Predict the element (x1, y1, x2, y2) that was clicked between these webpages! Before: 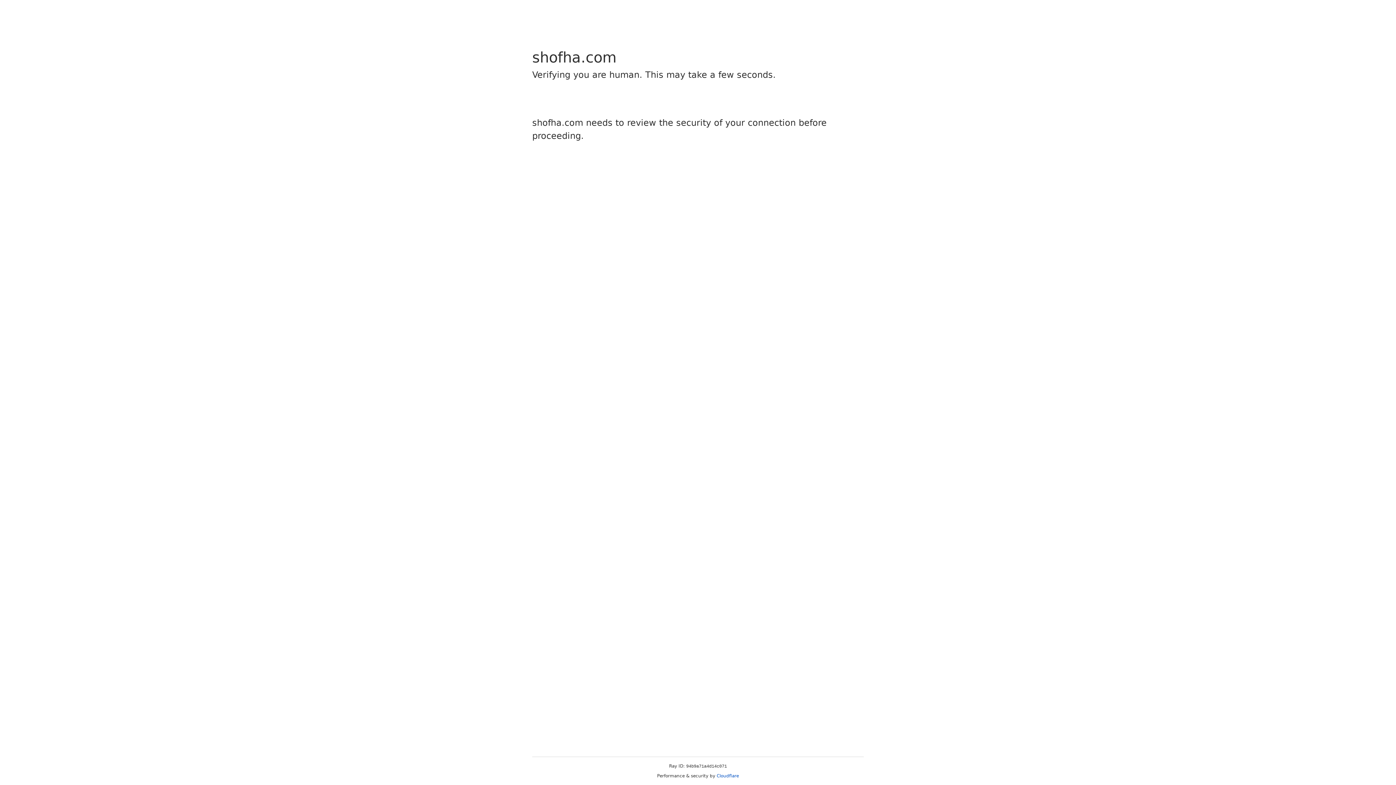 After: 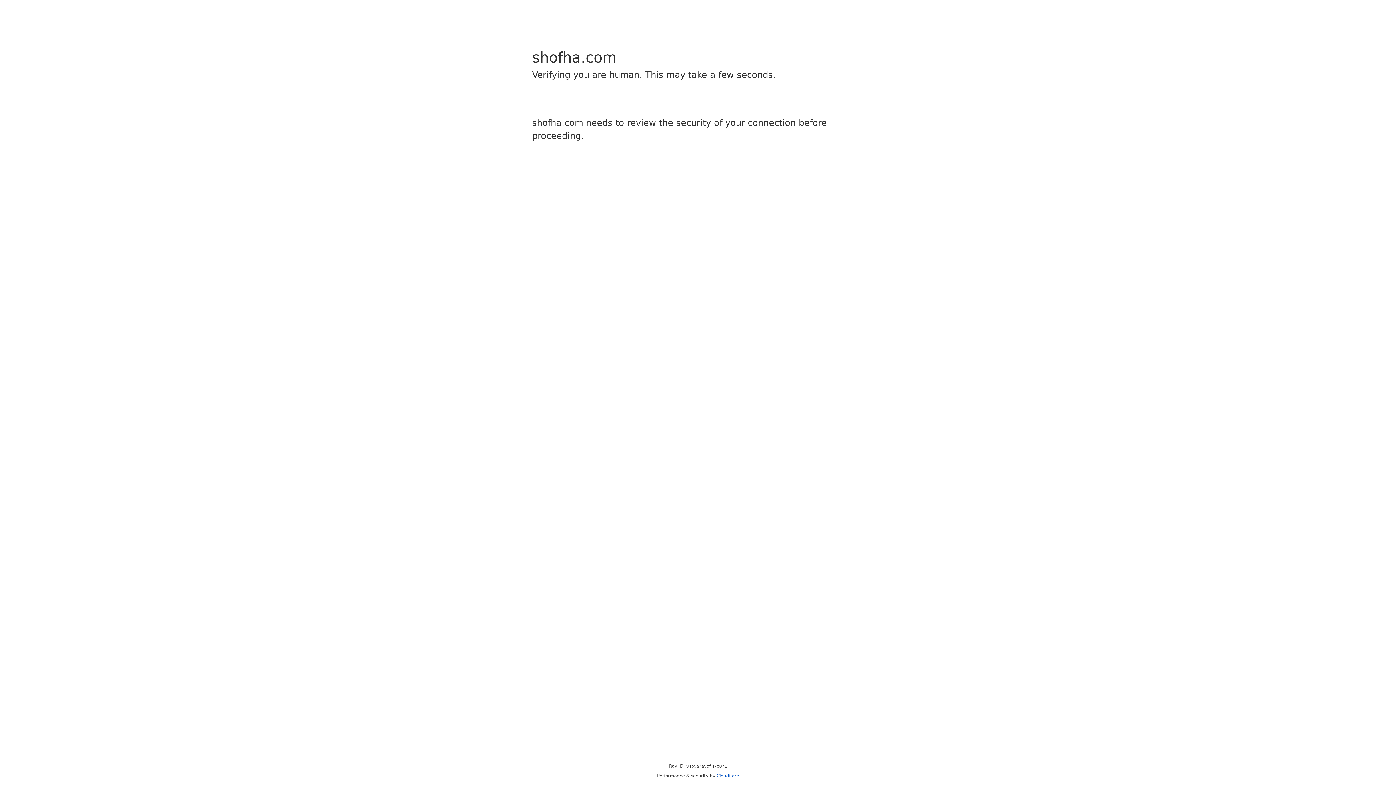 Action: bbox: (716, 773, 739, 778) label: Cloudflare